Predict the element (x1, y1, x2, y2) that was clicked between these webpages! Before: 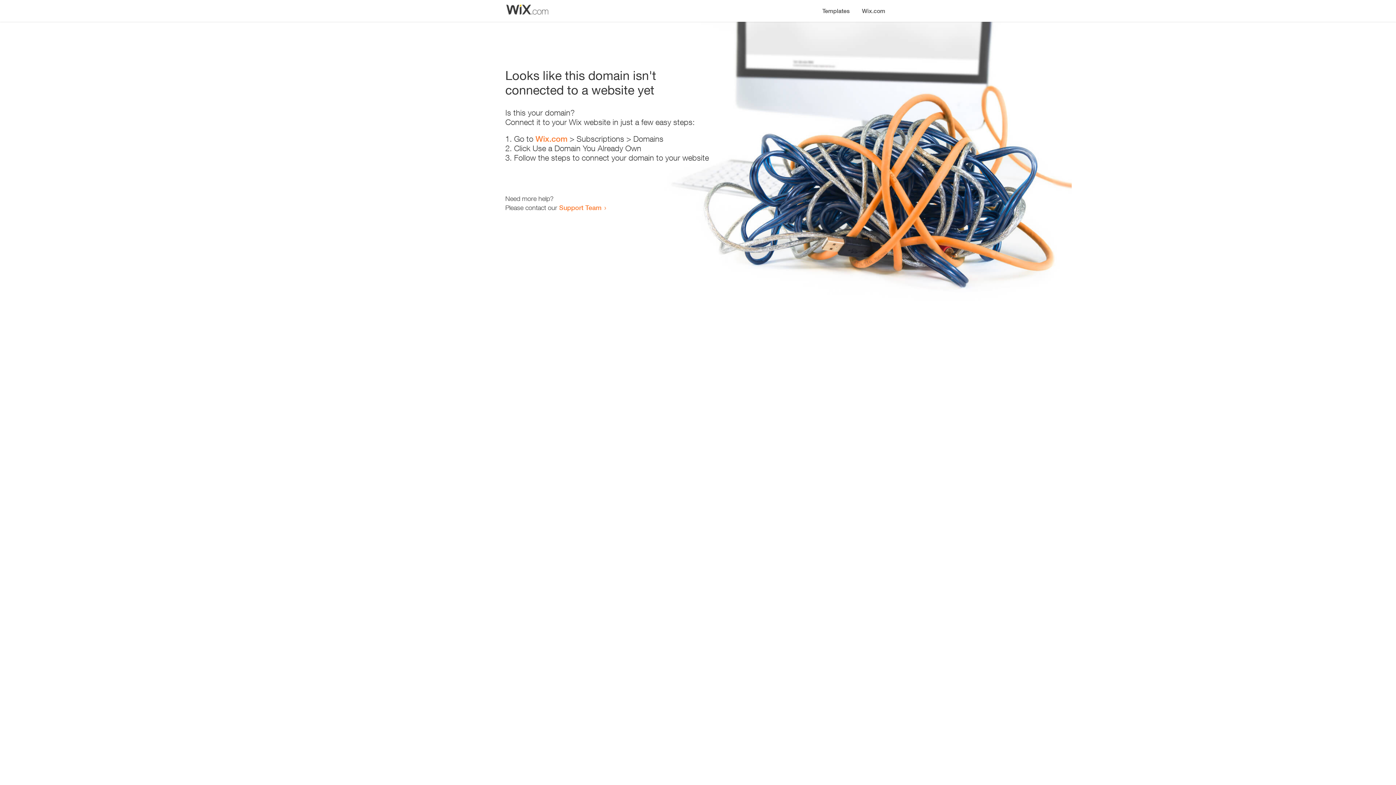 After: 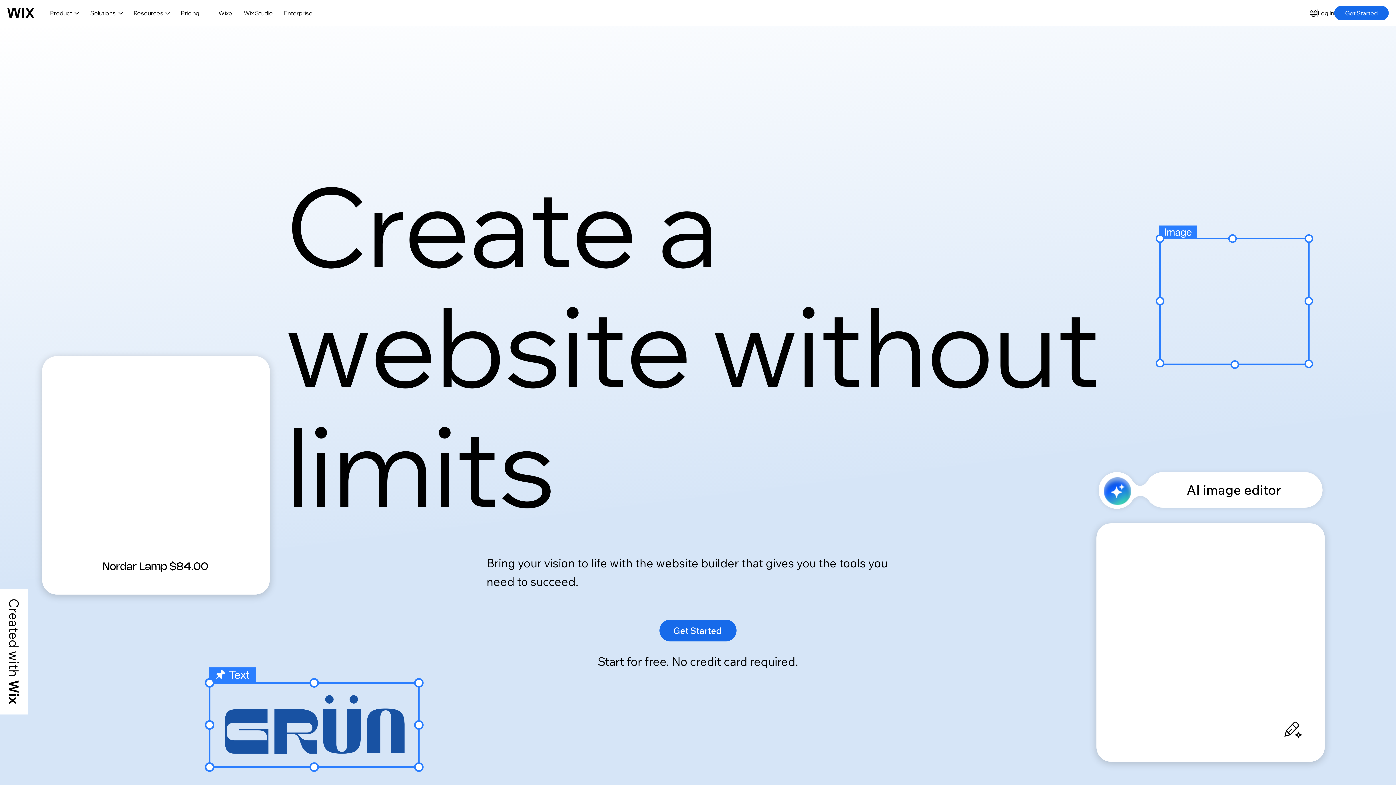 Action: label: Wix.com bbox: (535, 134, 567, 143)